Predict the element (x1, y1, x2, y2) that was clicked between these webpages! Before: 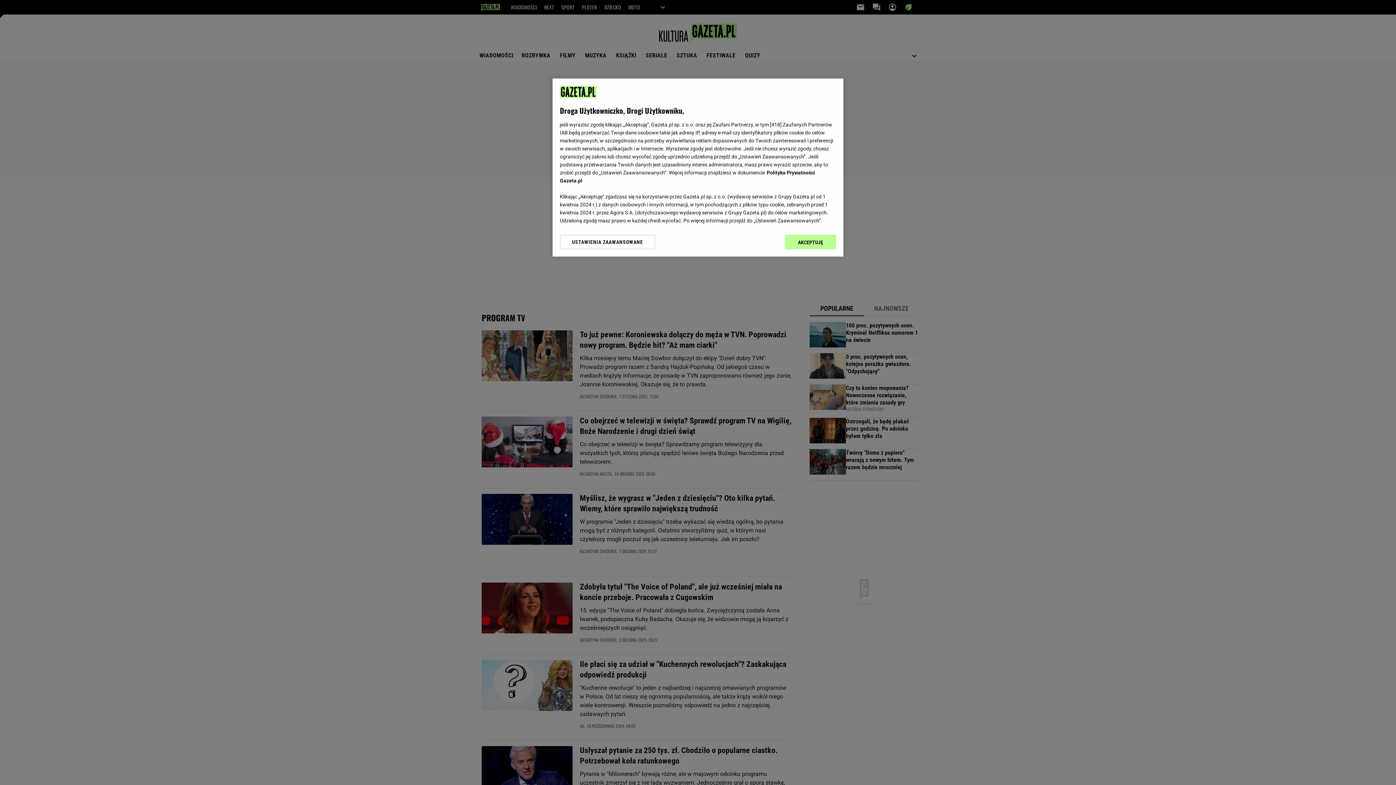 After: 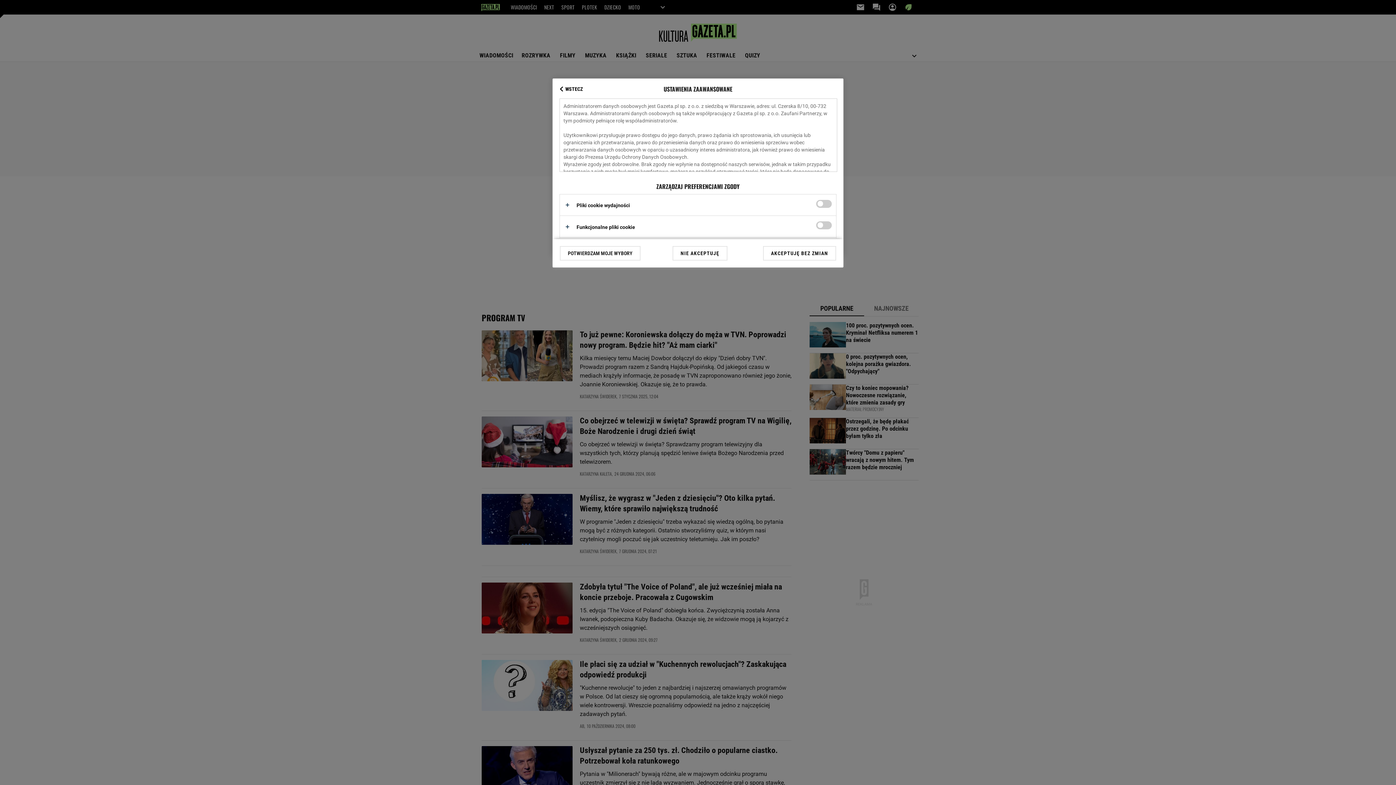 Action: label: USTAWIENIA ZAAWANSOWANE bbox: (560, 234, 655, 249)